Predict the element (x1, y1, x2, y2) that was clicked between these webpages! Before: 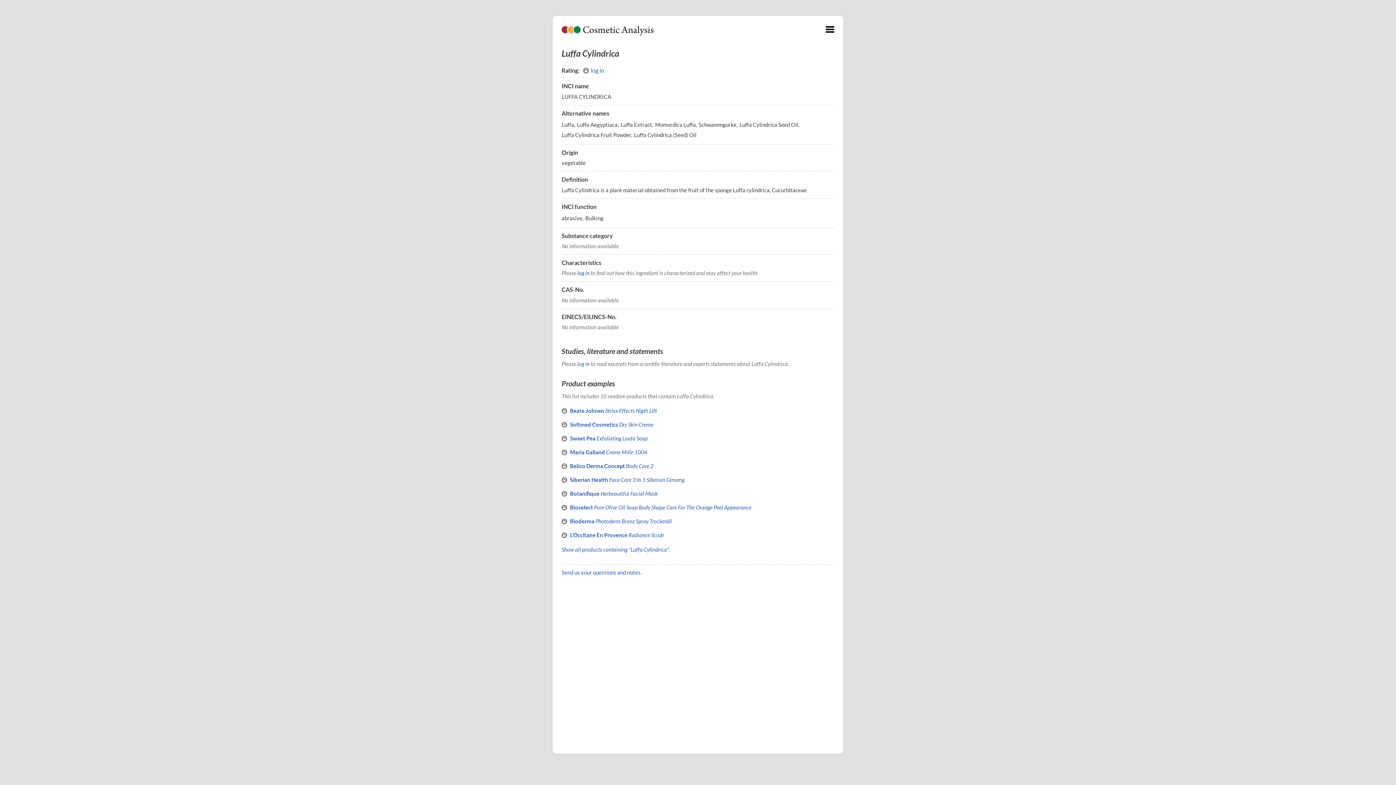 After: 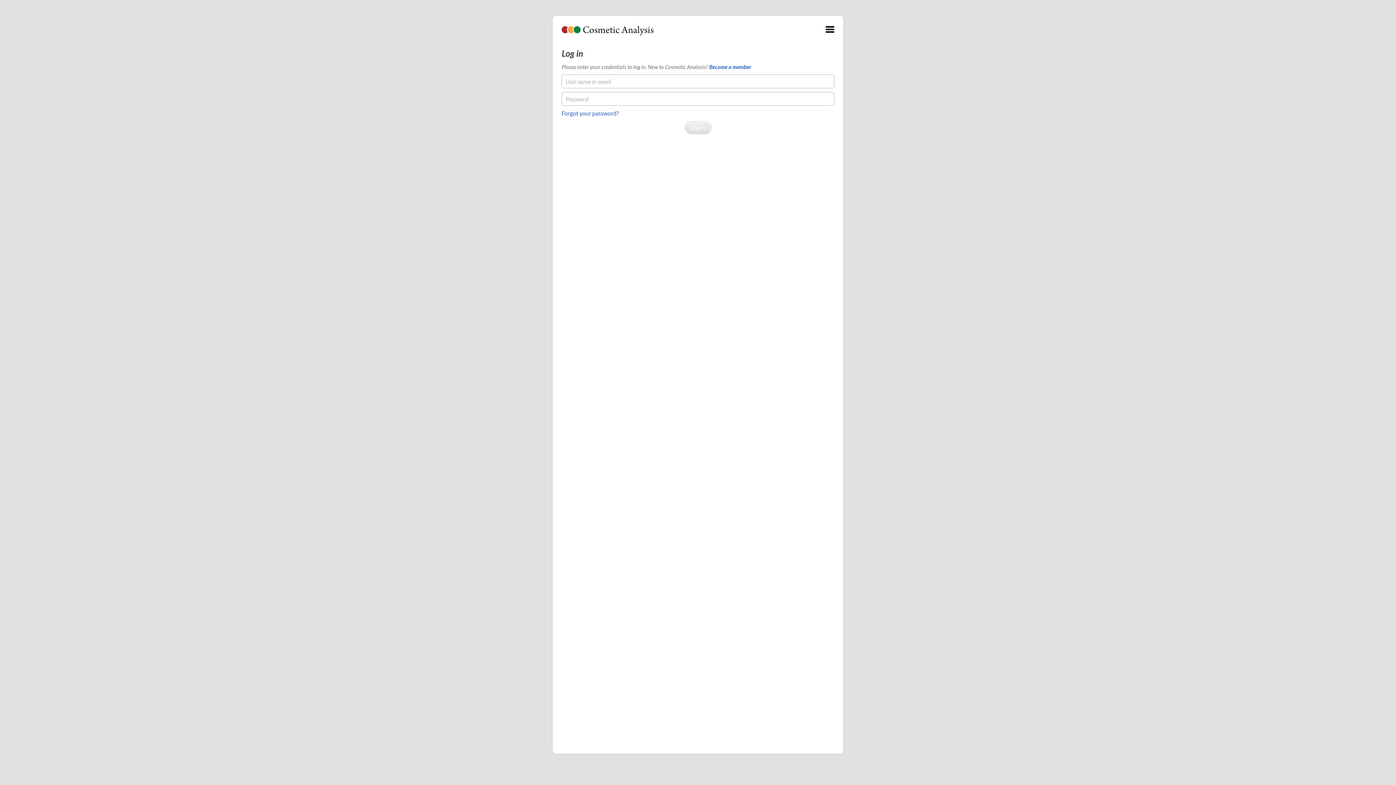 Action: label: log in bbox: (577, 360, 589, 367)